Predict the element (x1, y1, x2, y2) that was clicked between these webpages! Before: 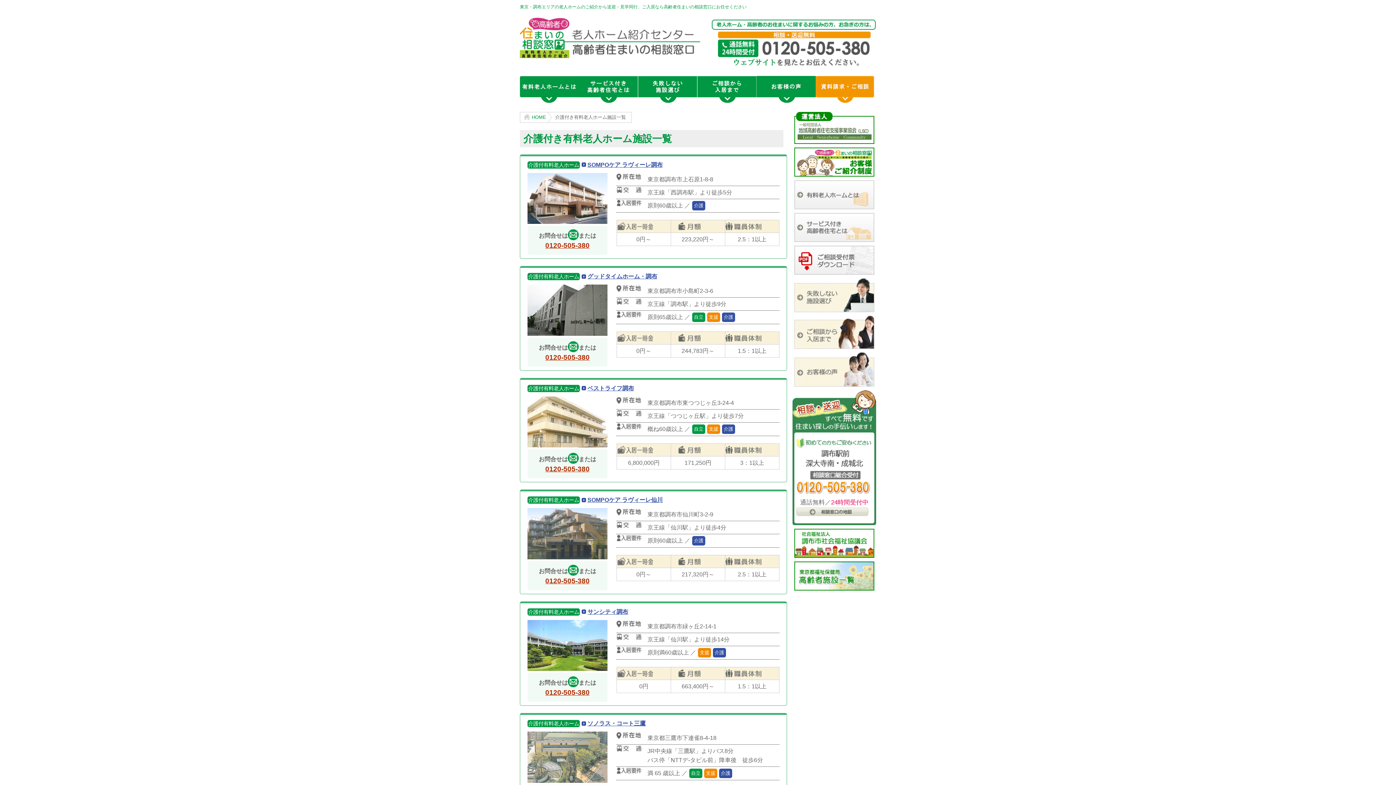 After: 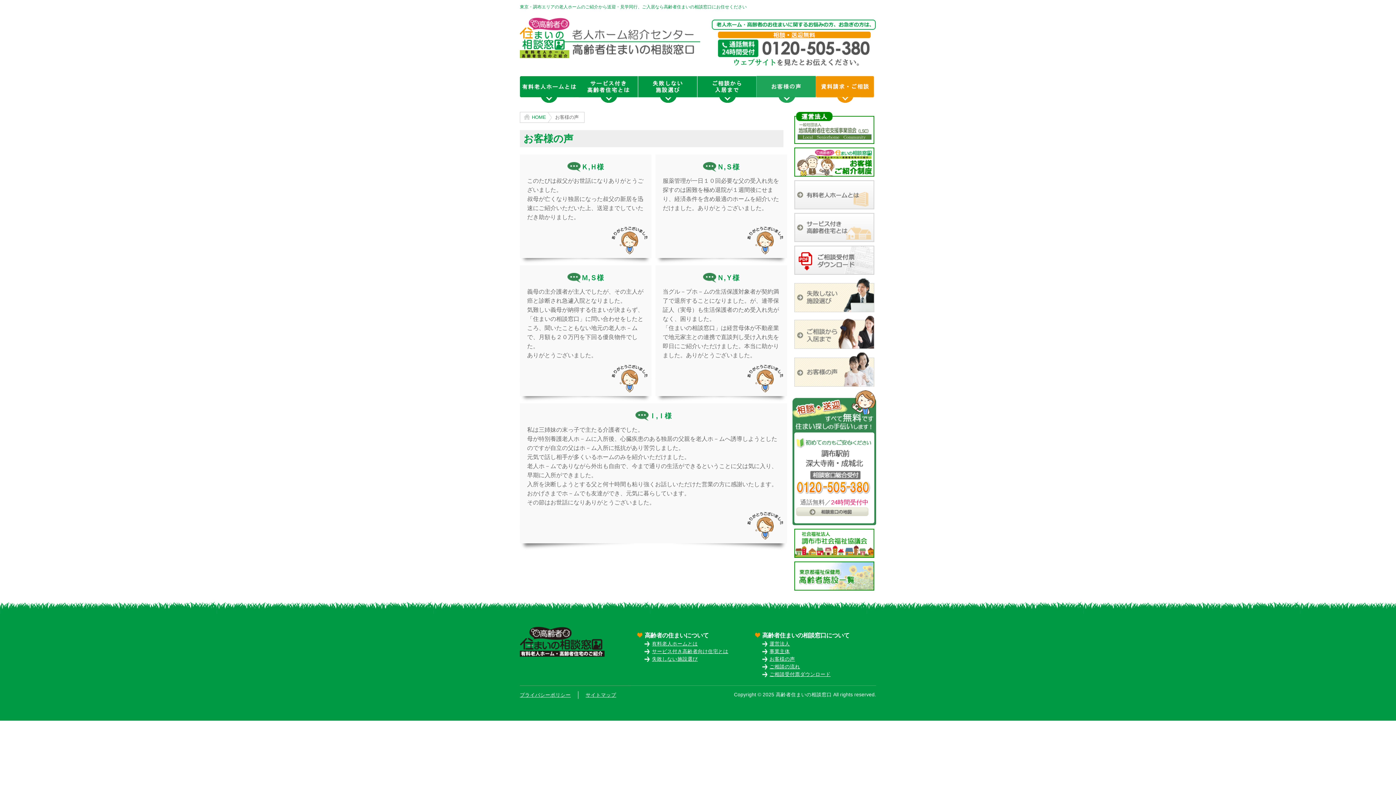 Action: bbox: (792, 352, 876, 386)